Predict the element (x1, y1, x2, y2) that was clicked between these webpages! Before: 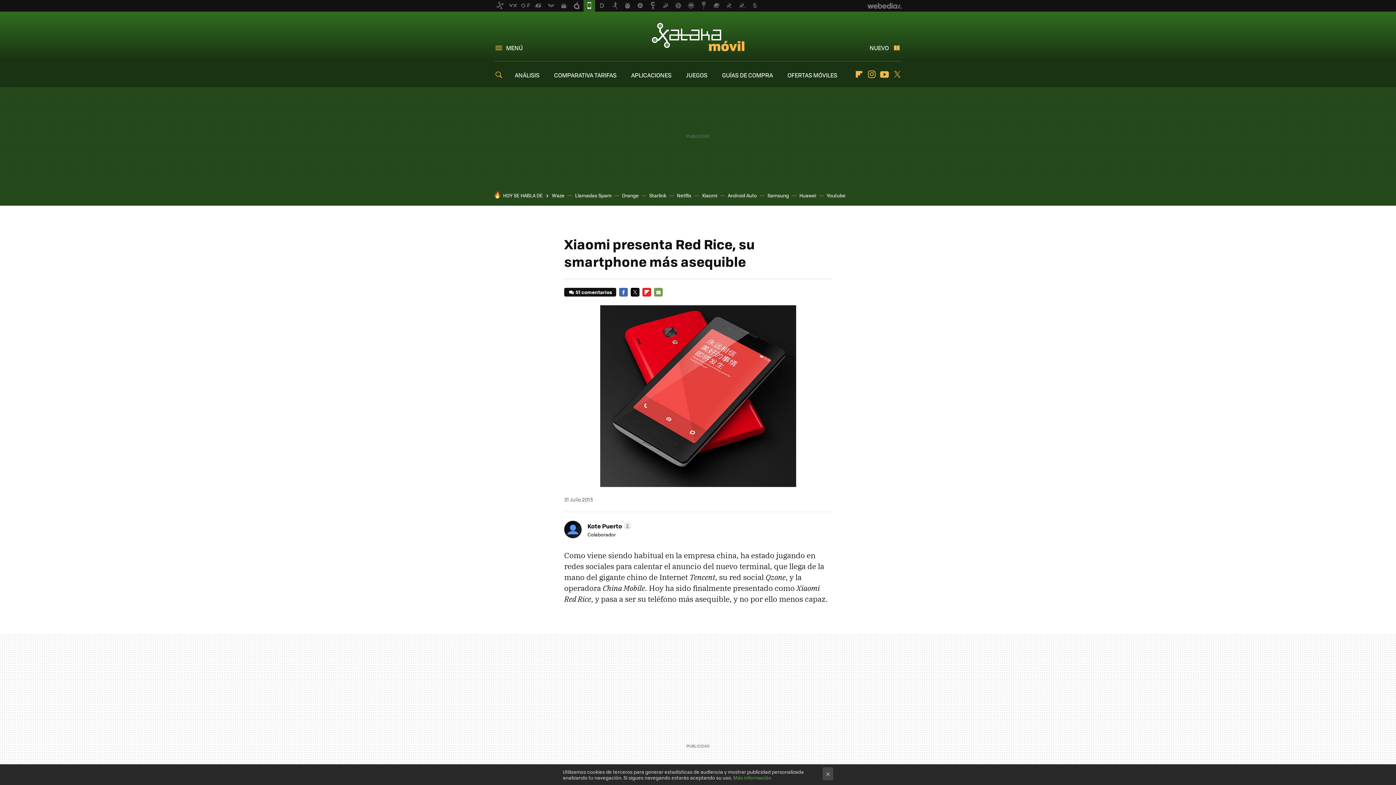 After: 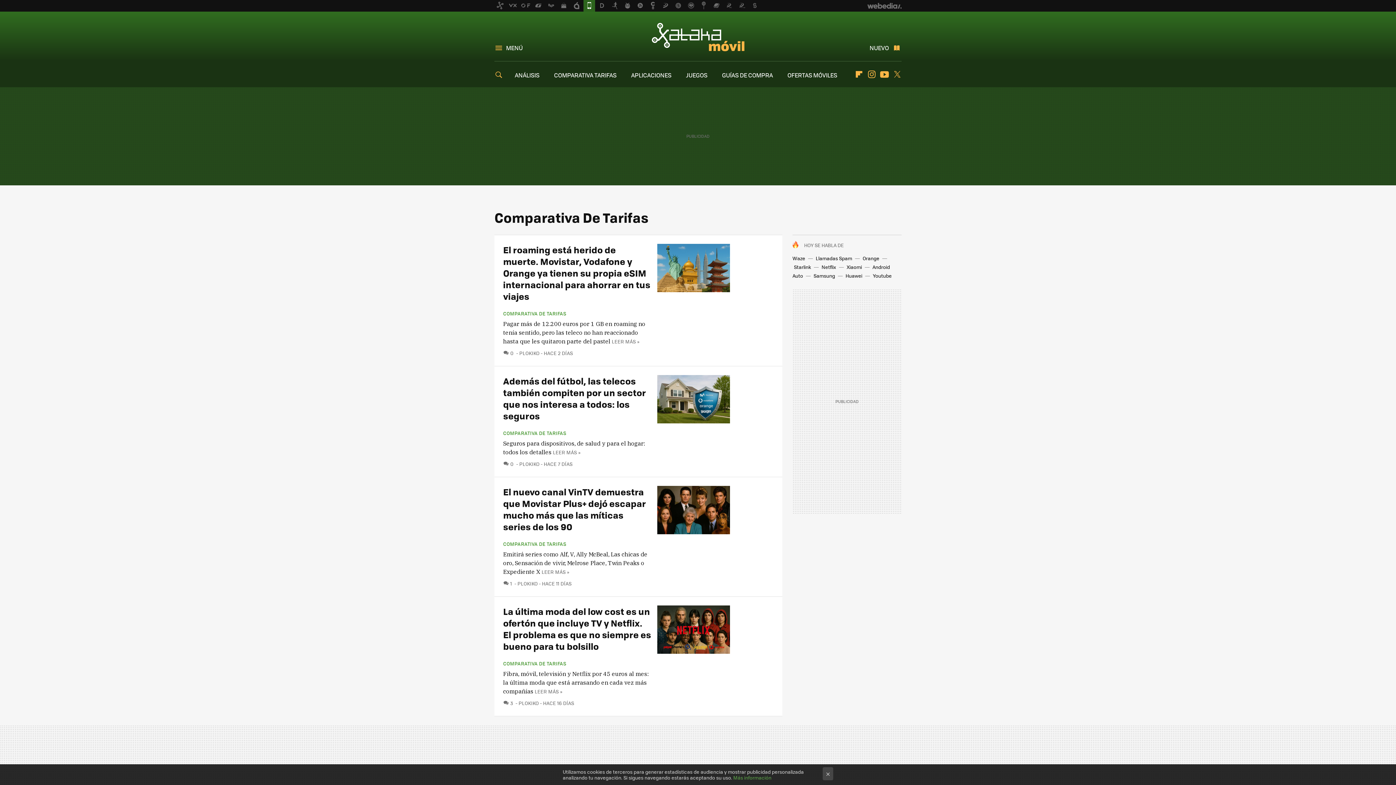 Action: label: COMPARATIVA TARIFAS bbox: (554, 70, 616, 79)